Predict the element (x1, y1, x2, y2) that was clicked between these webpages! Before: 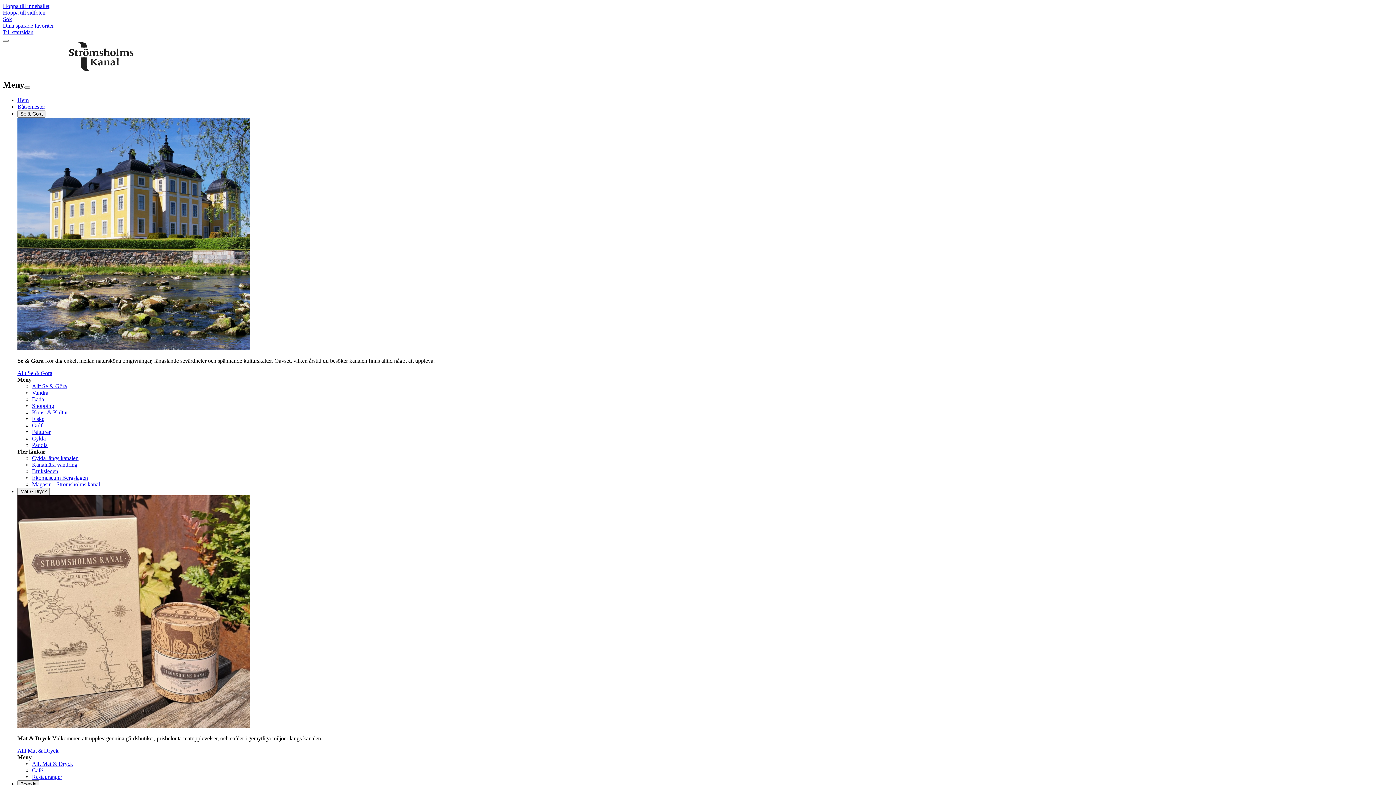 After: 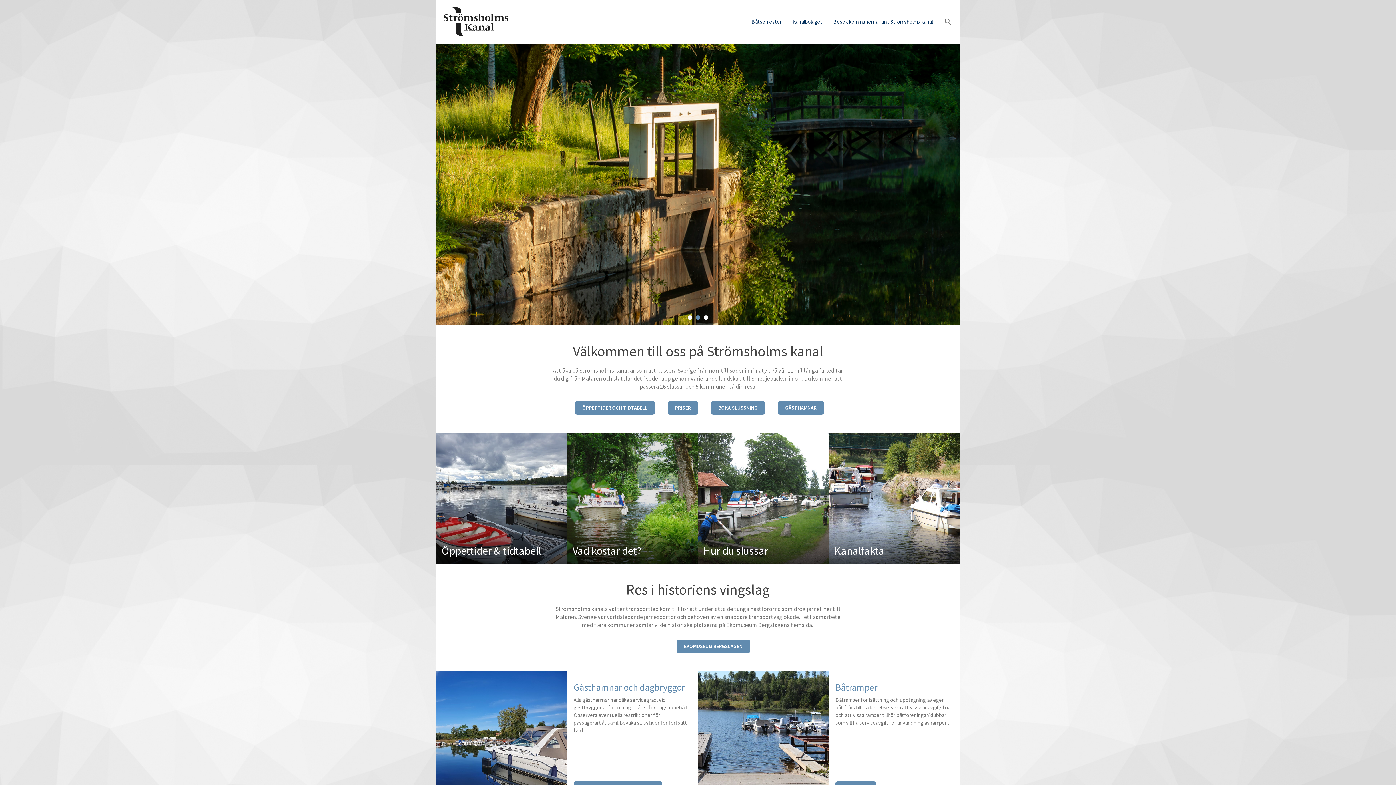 Action: label: Båtsemester bbox: (17, 103, 45, 109)